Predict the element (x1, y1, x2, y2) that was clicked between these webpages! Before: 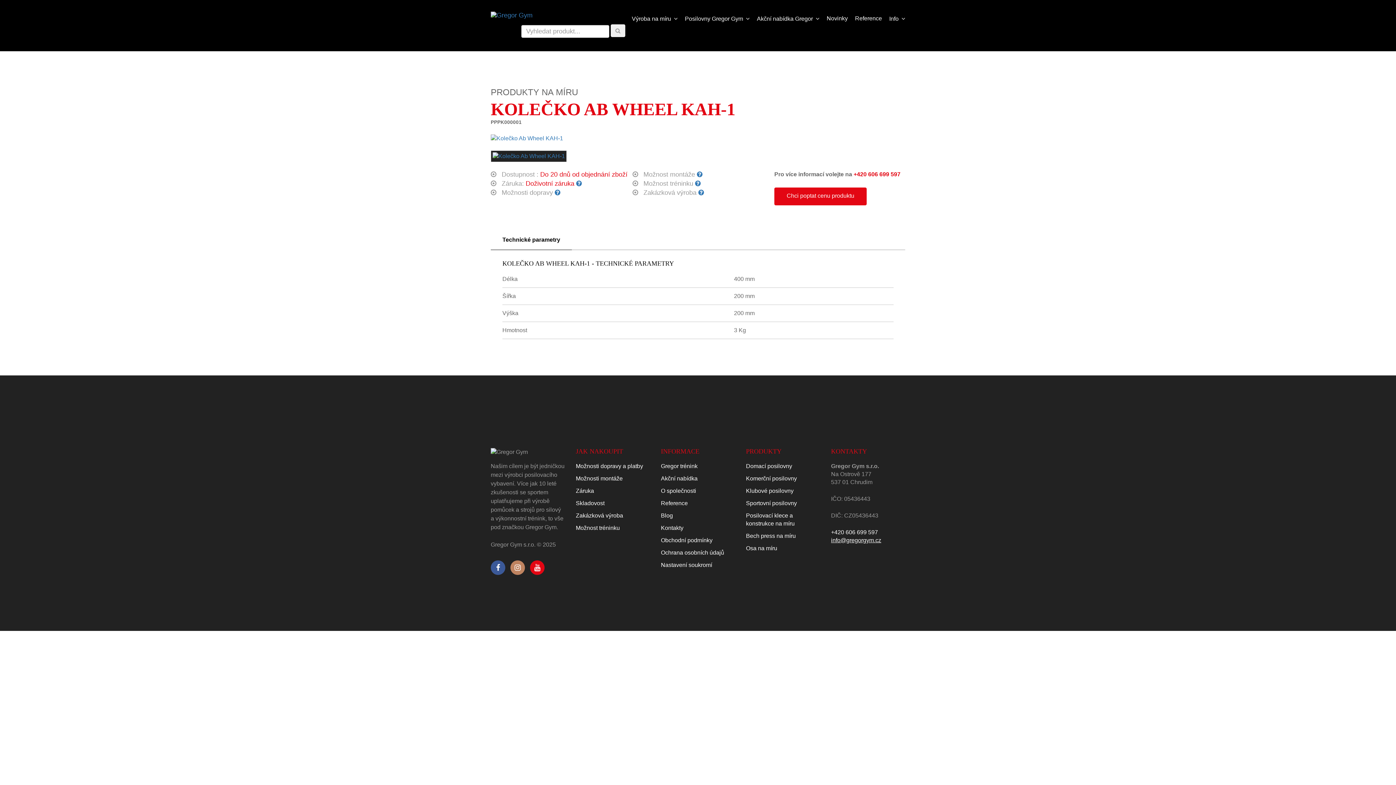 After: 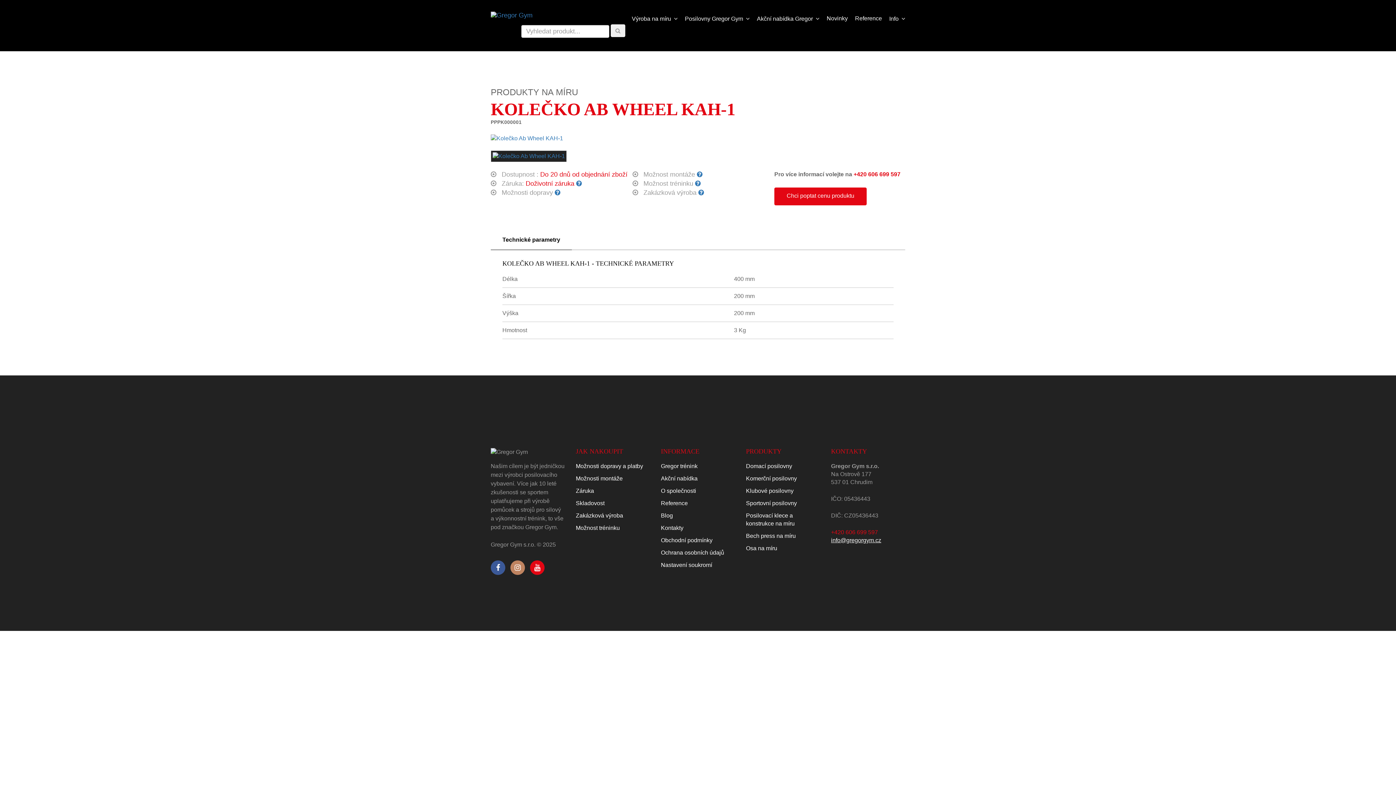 Action: label: +420 606 699 597 bbox: (831, 529, 878, 535)